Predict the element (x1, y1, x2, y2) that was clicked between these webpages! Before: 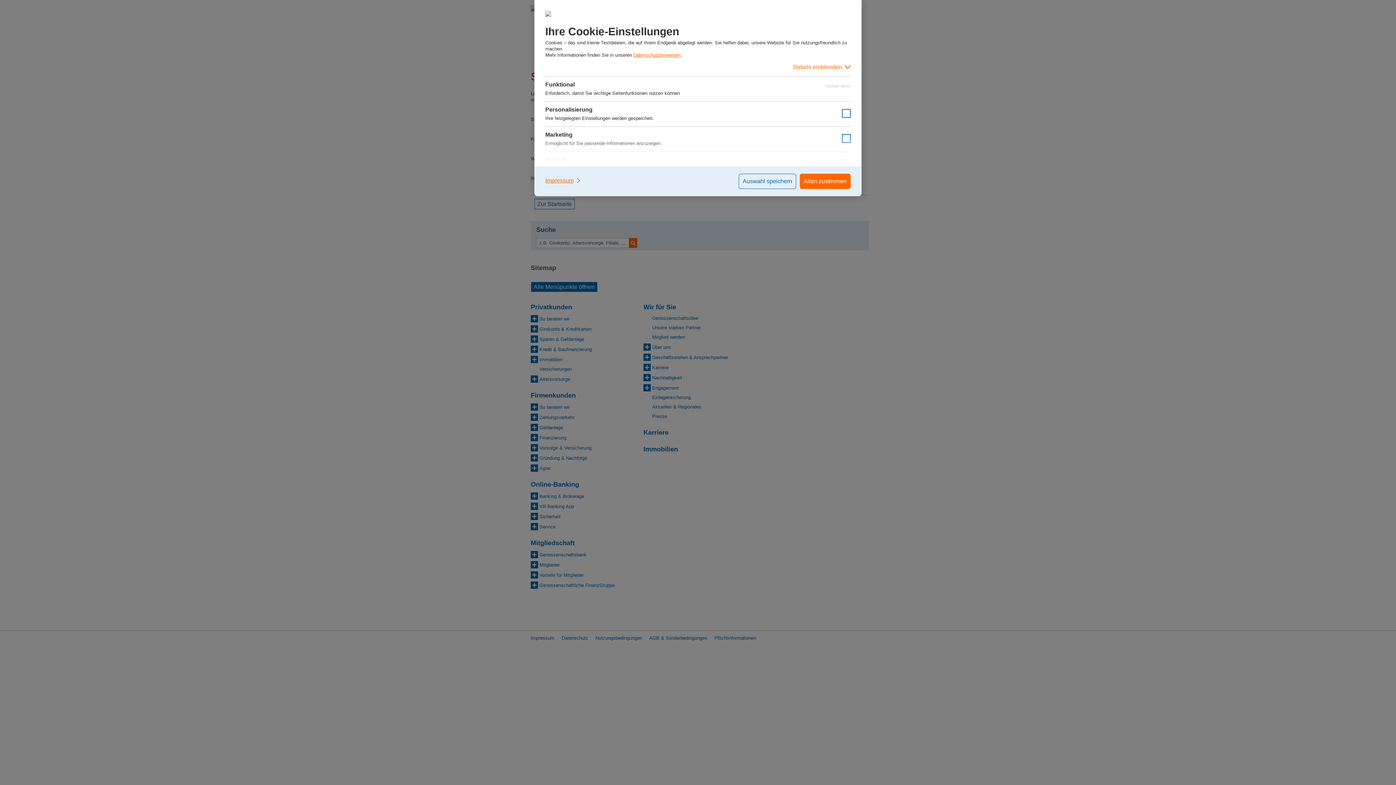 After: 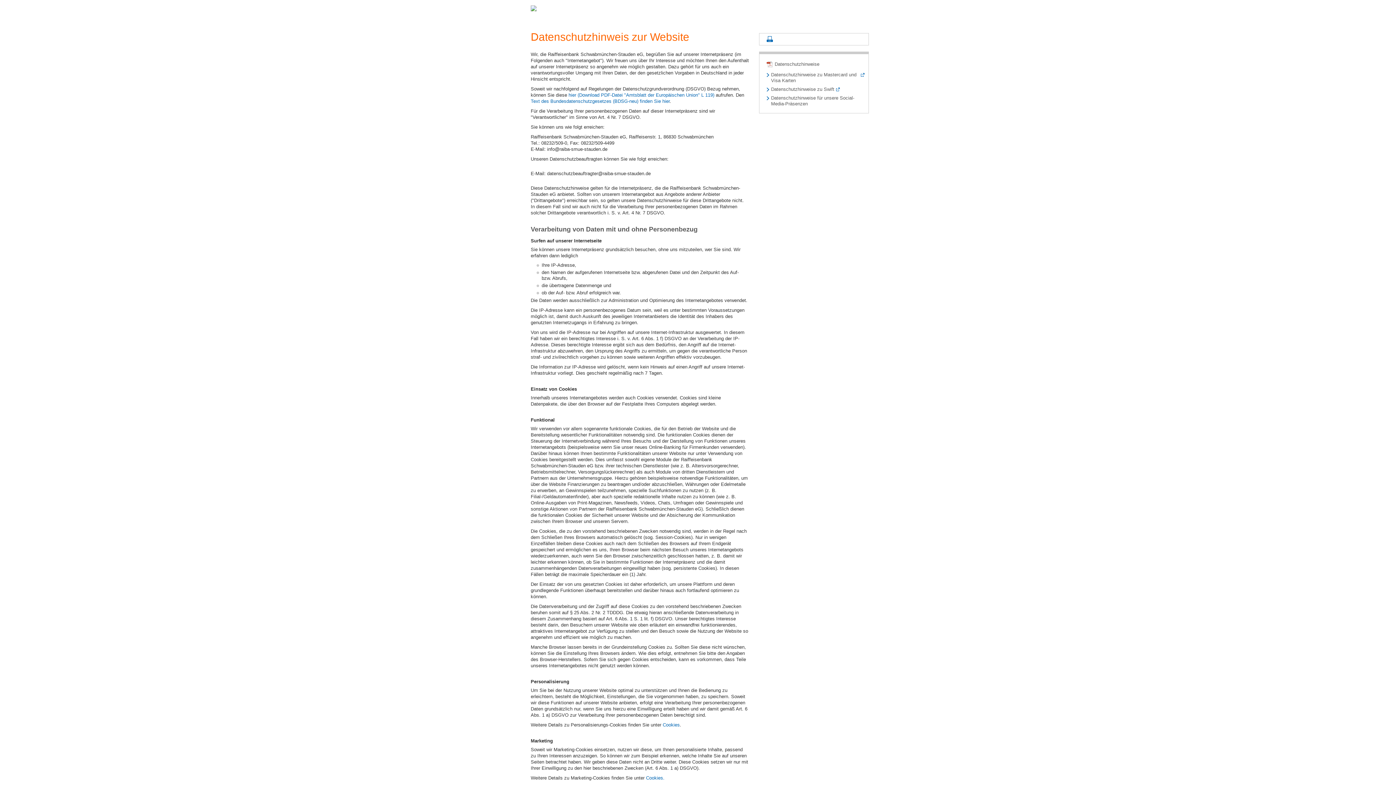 Action: label: Datenschutzhinweisen bbox: (633, 52, 680, 57)